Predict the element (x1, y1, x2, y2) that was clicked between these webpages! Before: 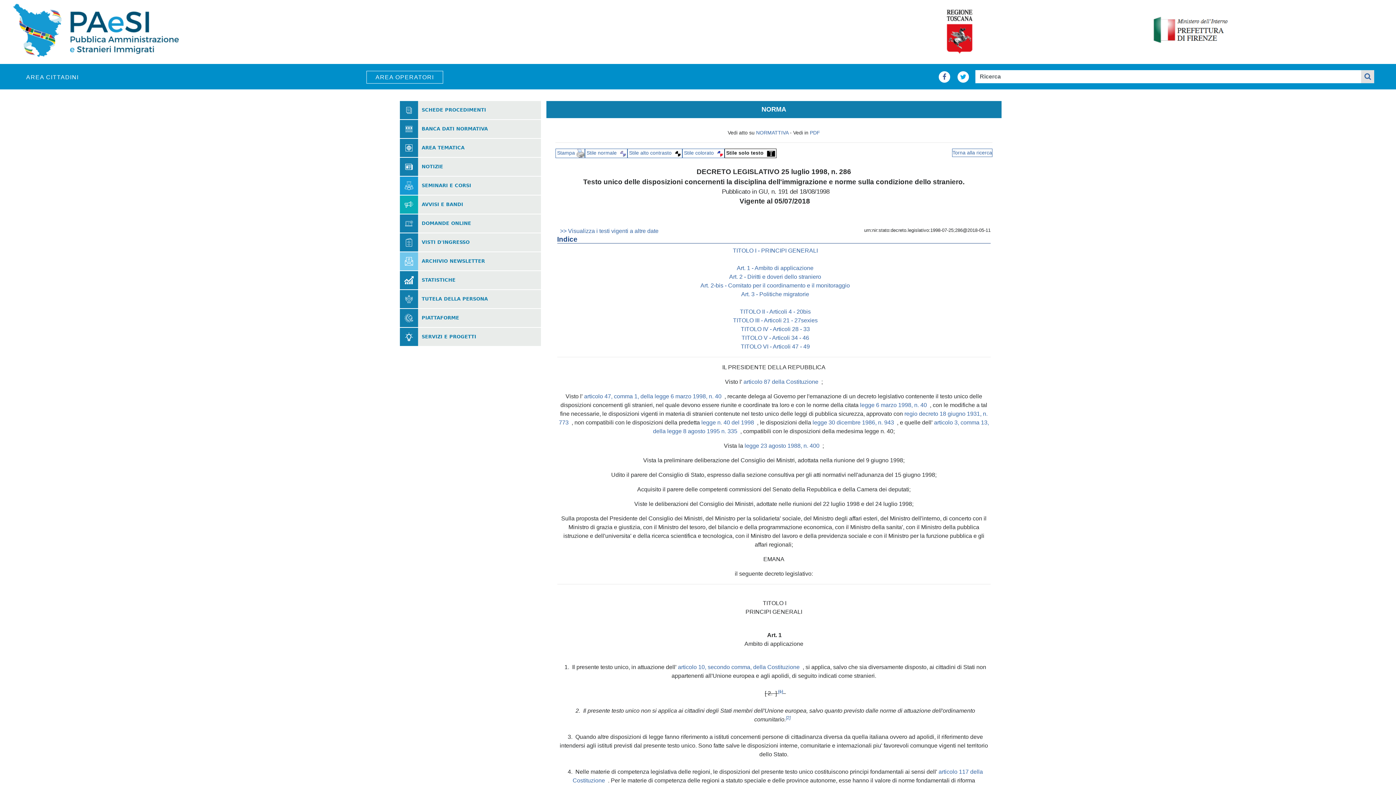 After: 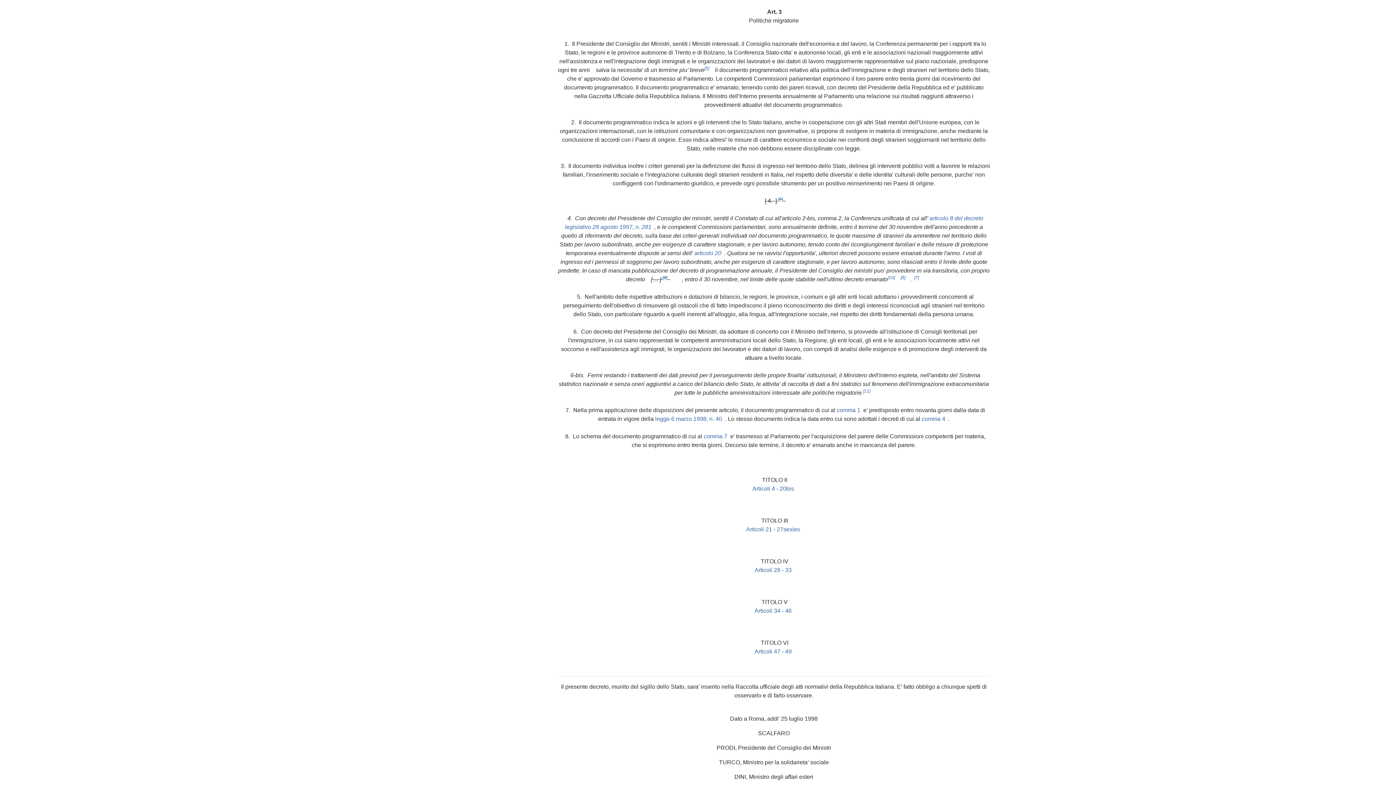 Action: label: Art. 3 - Politiche migratorie bbox: (741, 291, 809, 297)